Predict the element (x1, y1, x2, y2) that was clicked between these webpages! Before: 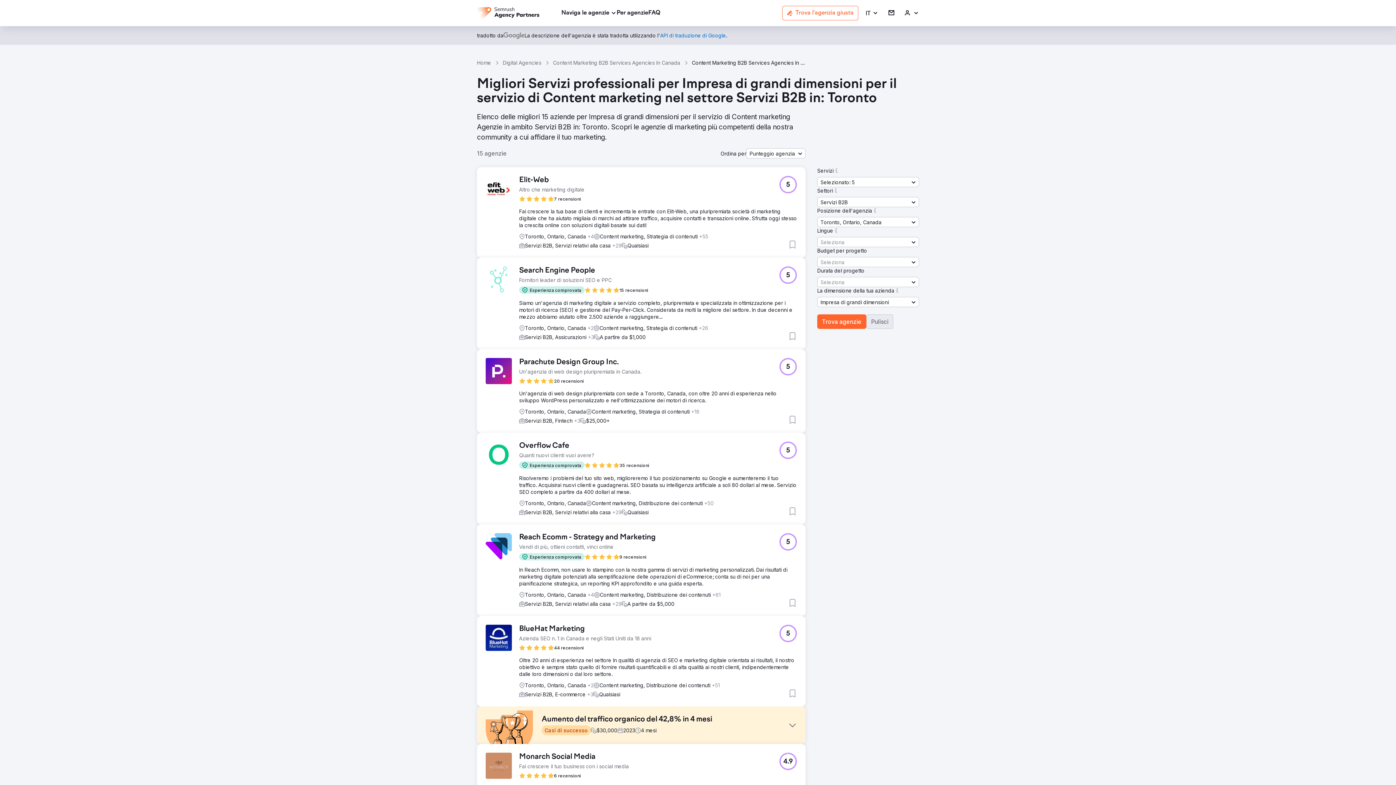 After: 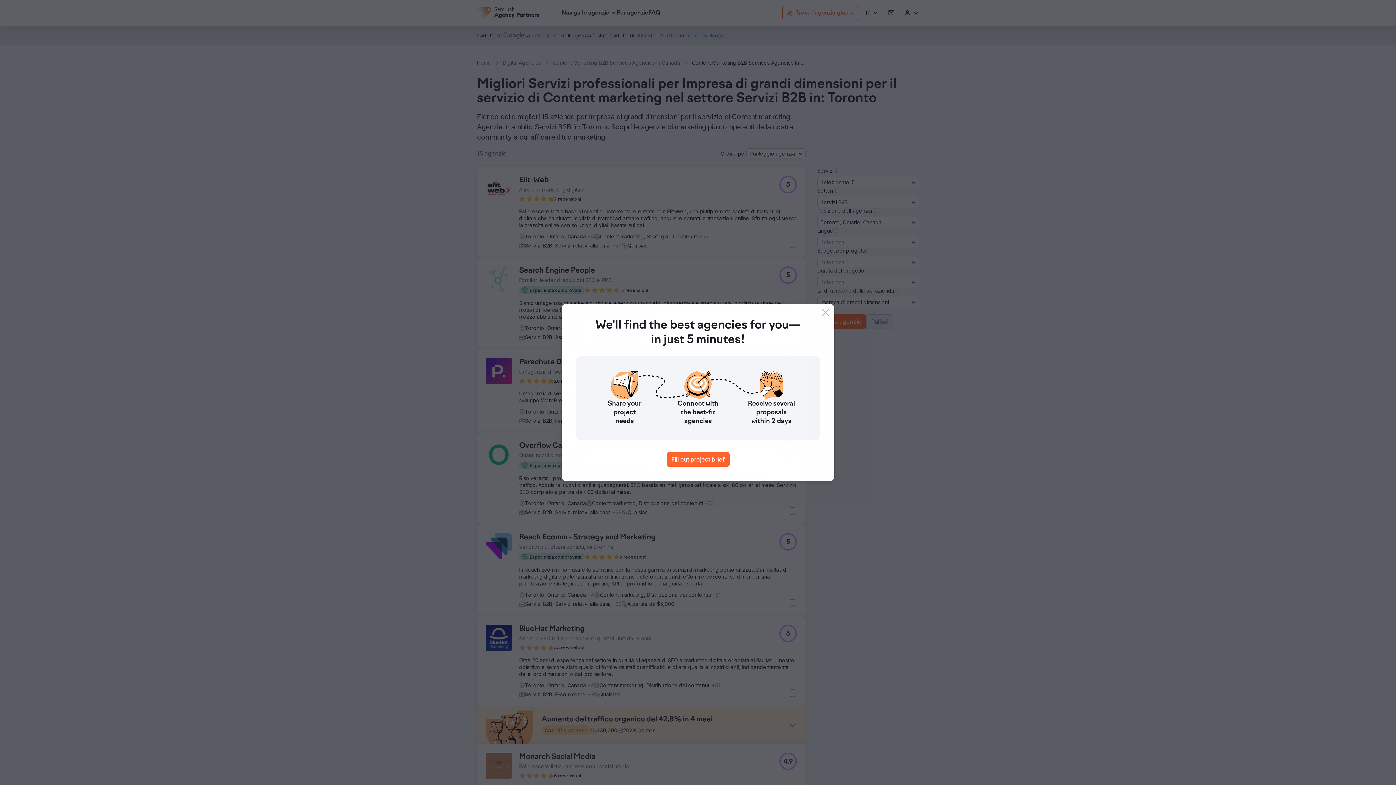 Action: bbox: (519, 176, 584, 184) label: Elit-Web